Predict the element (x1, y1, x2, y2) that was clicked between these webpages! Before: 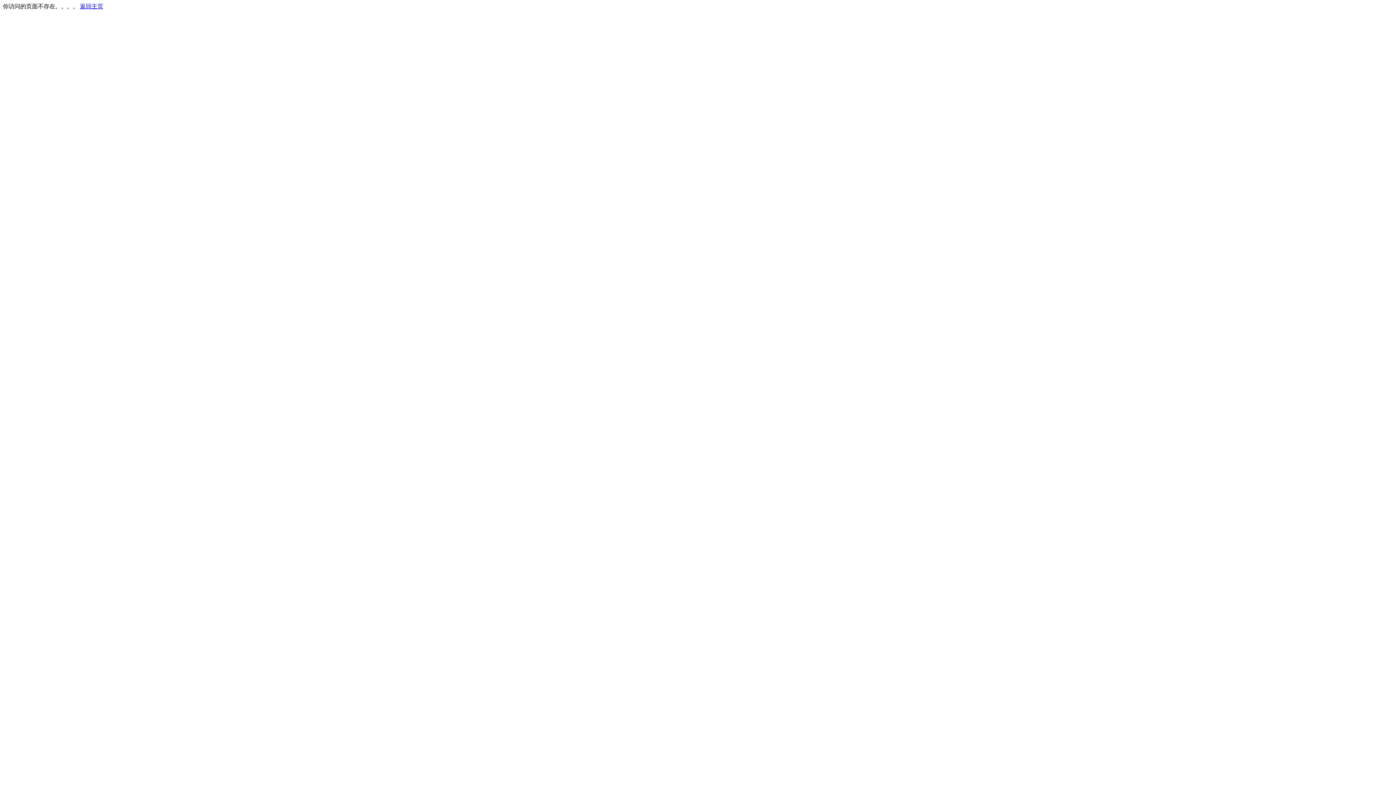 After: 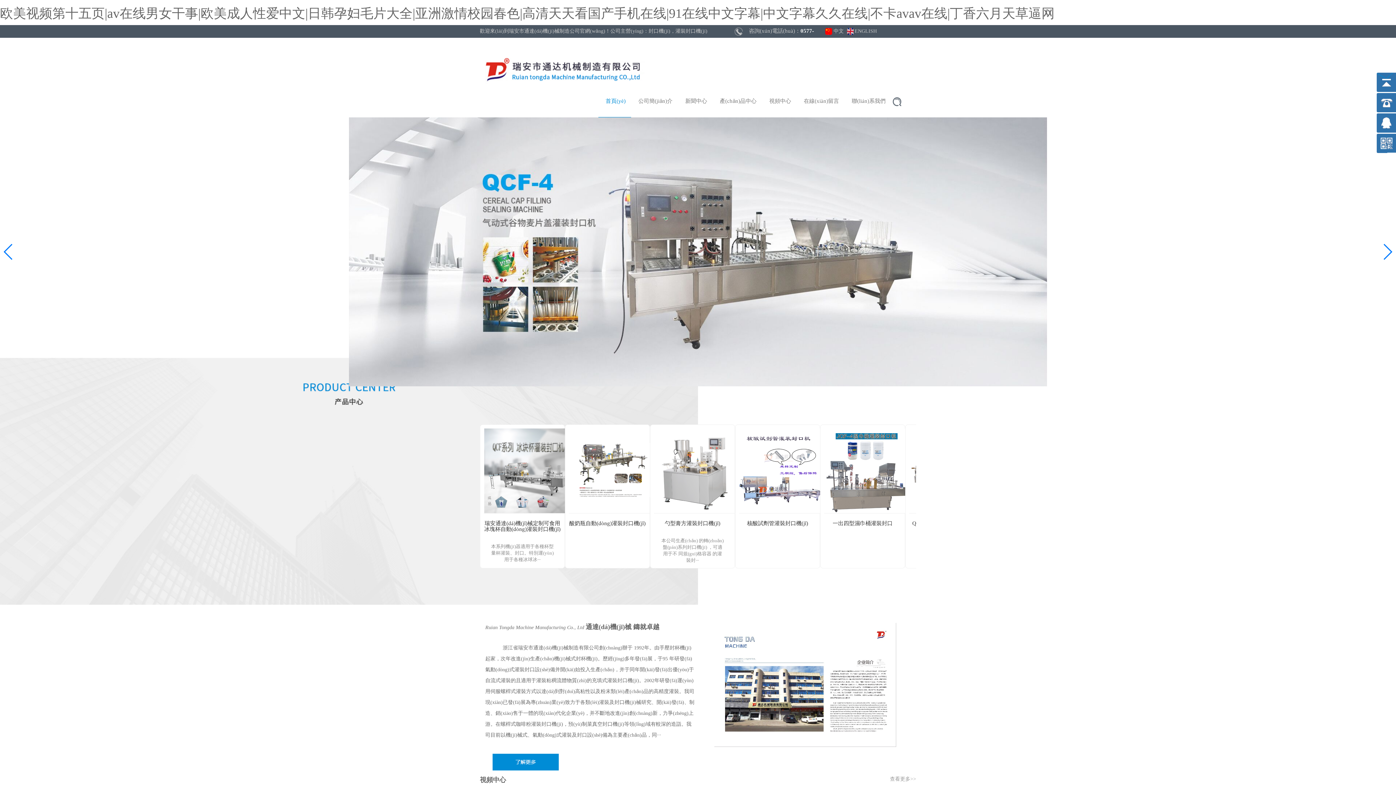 Action: label: 返回主页 bbox: (80, 3, 103, 9)